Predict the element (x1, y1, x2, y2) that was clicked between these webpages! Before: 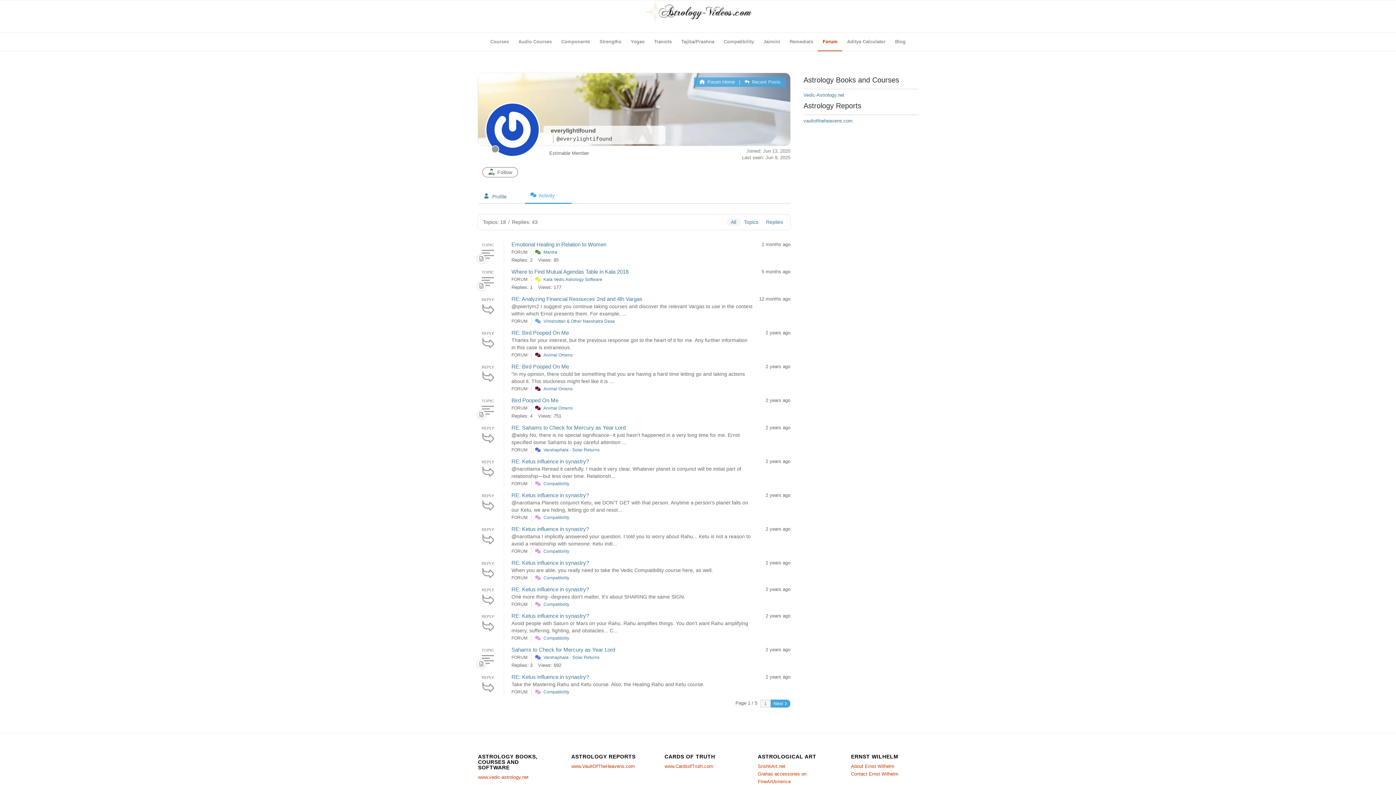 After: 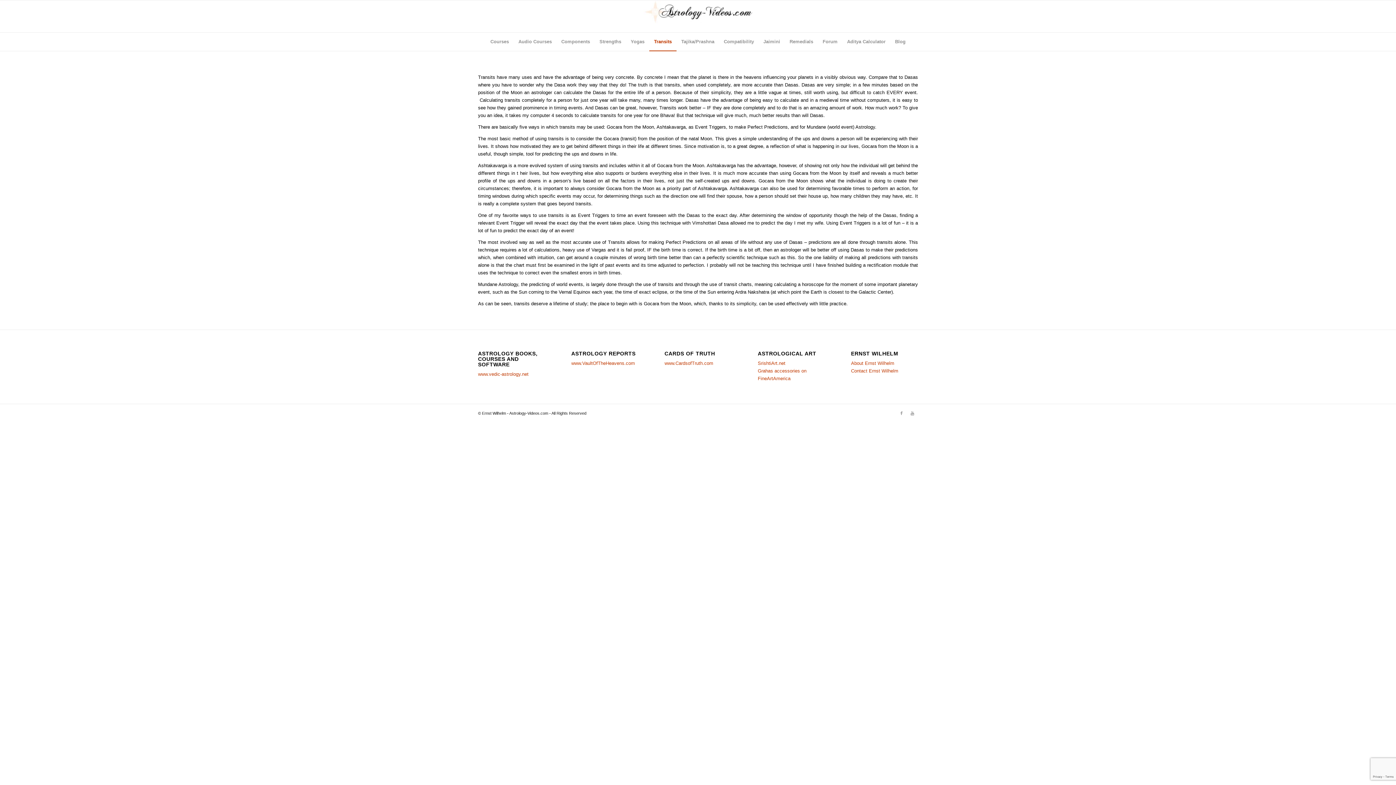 Action: label: Transits bbox: (649, 32, 676, 50)